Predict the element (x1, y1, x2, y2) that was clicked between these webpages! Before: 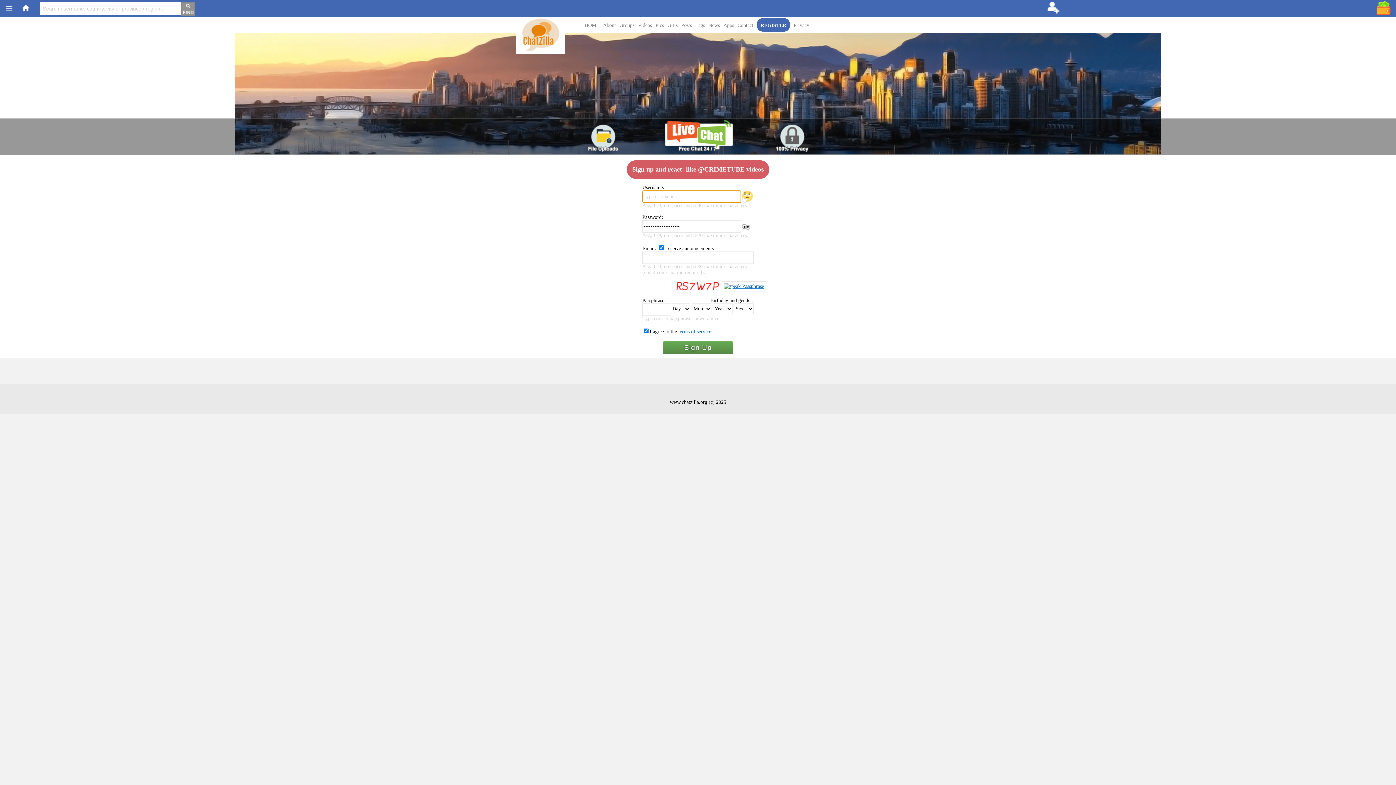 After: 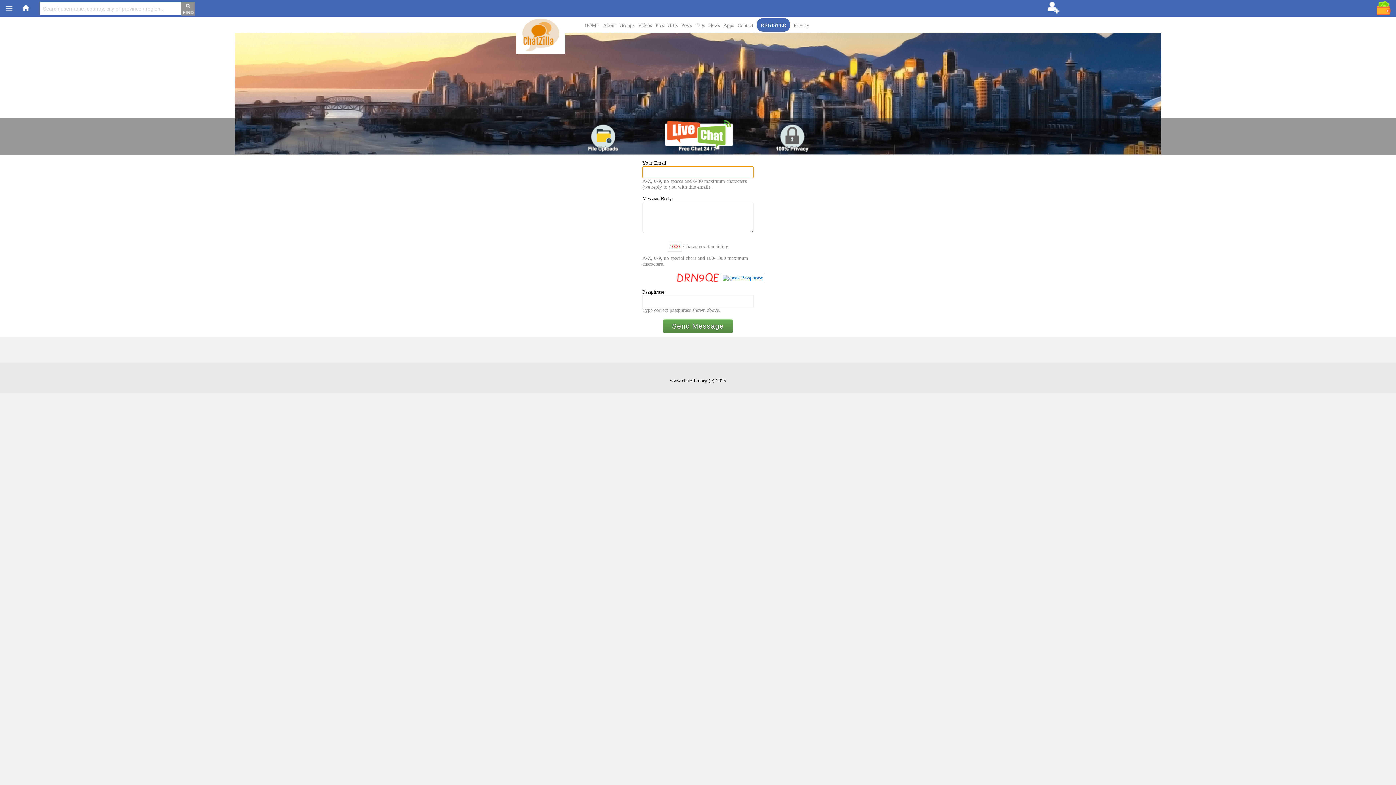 Action: bbox: (737, 22, 755, 28) label: Contact